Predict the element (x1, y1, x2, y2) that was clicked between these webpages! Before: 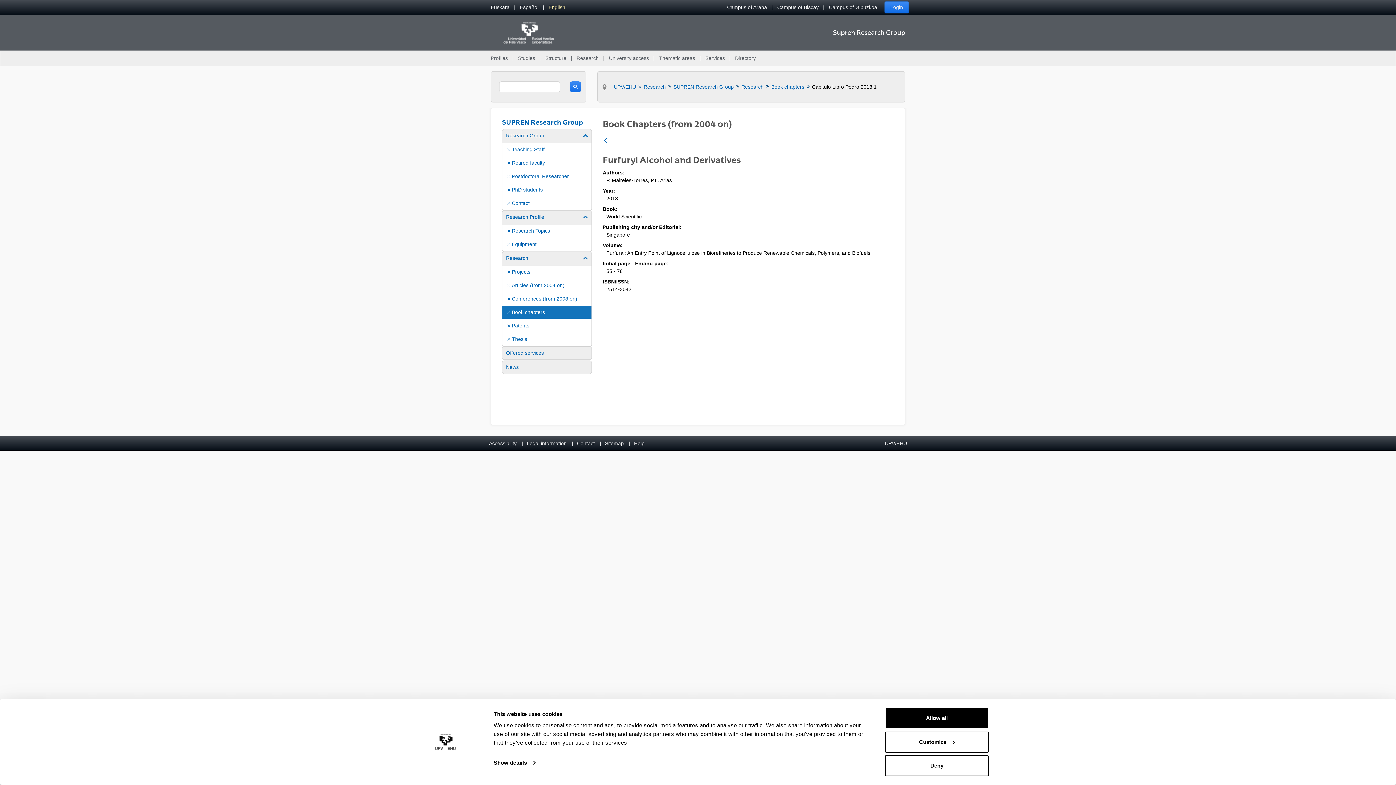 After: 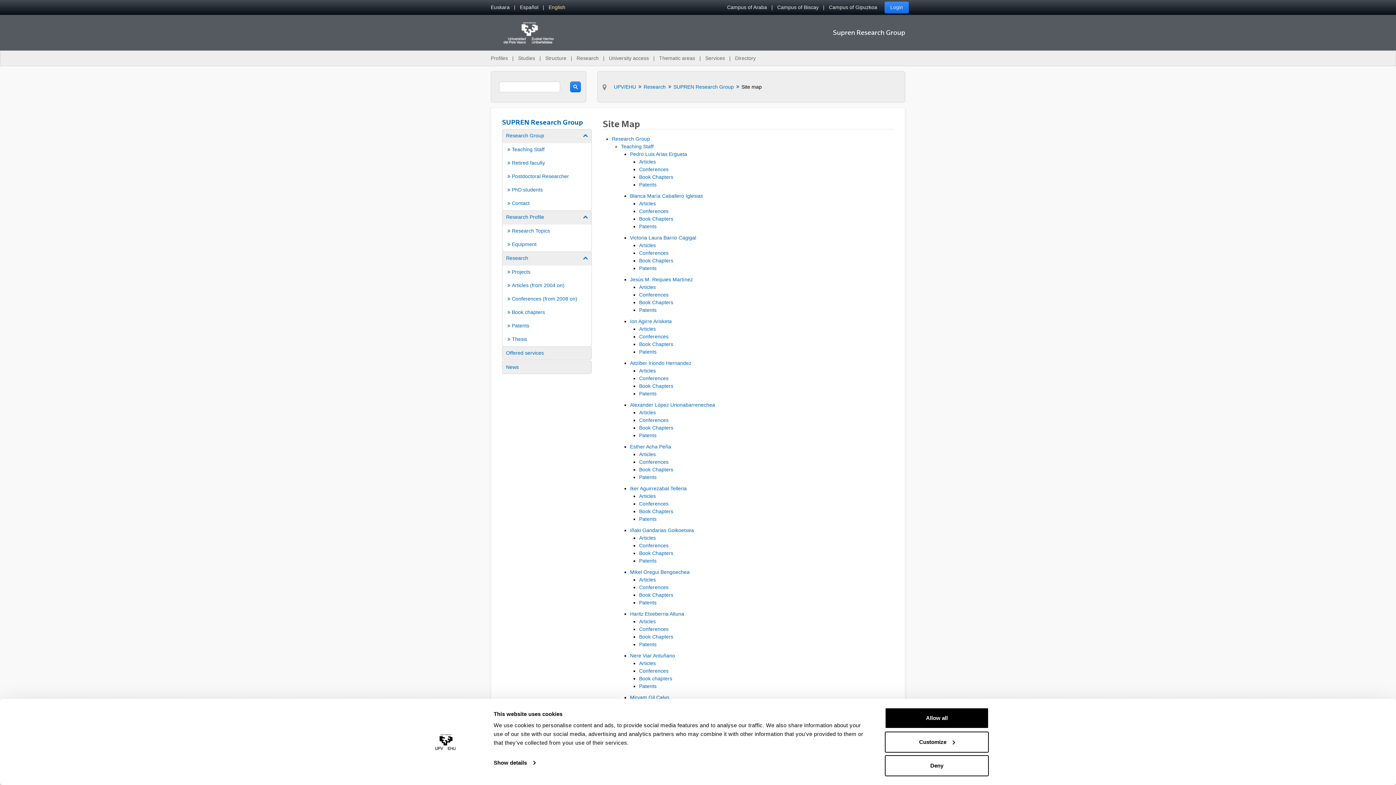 Action: bbox: (601, 436, 627, 451) label: Sitemap